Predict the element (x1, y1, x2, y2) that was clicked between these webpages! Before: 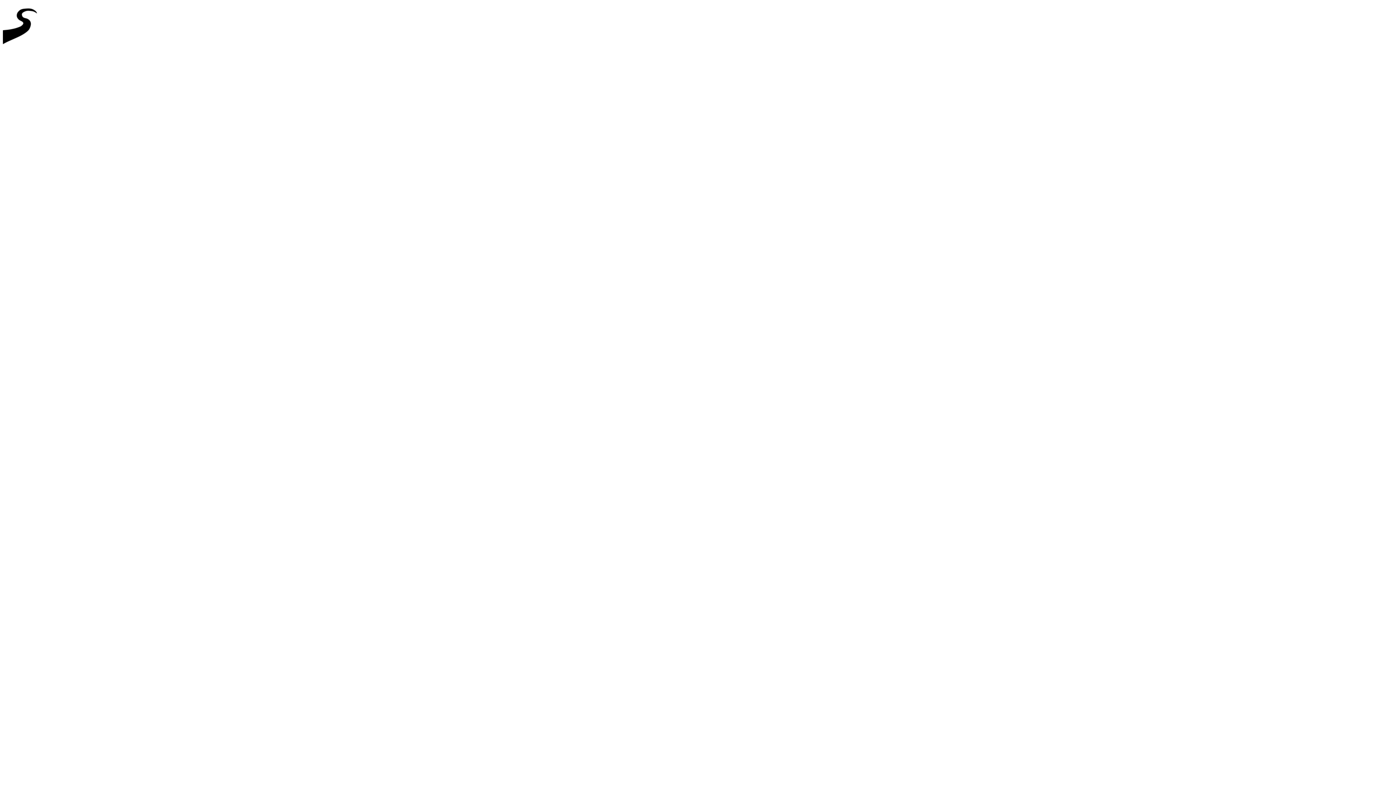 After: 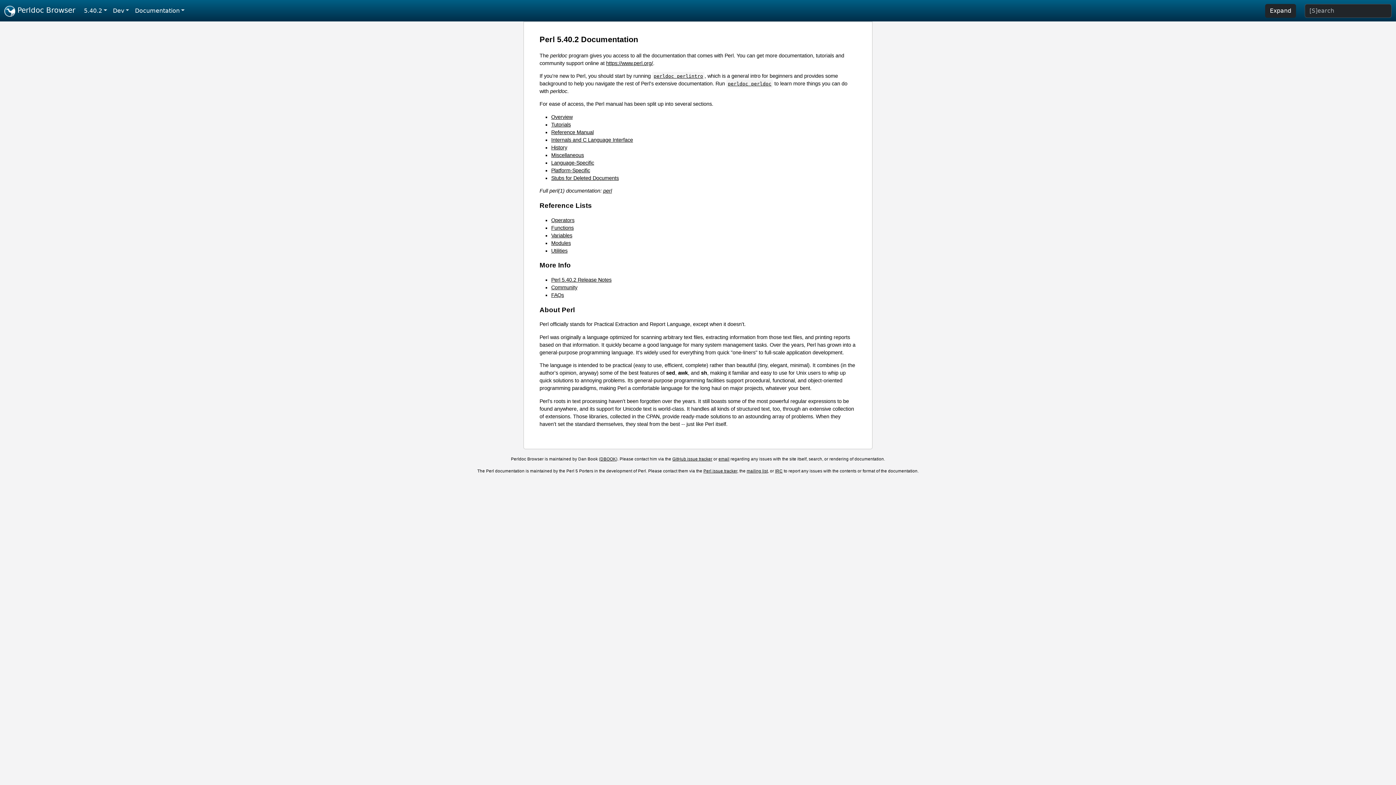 Action: bbox: (2, 46, 44, 52)